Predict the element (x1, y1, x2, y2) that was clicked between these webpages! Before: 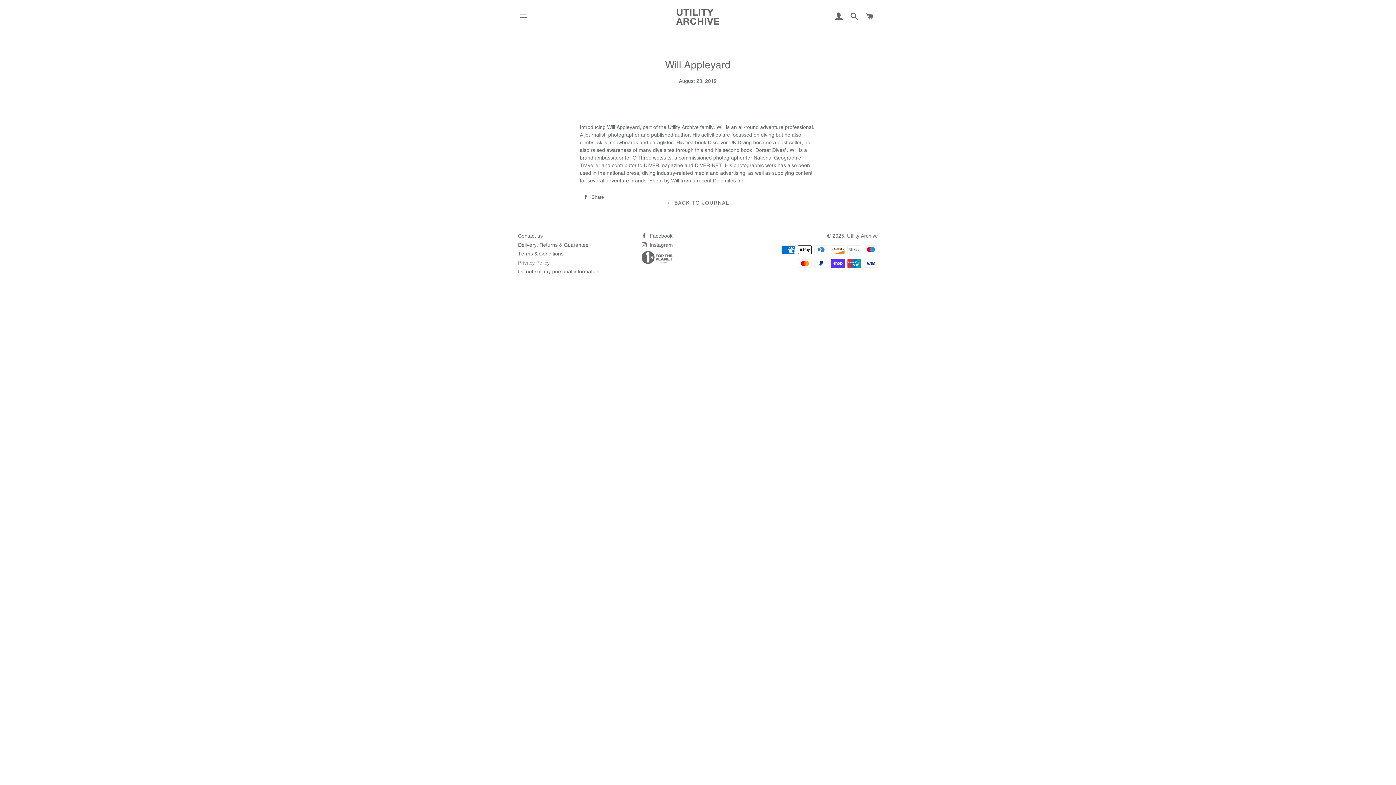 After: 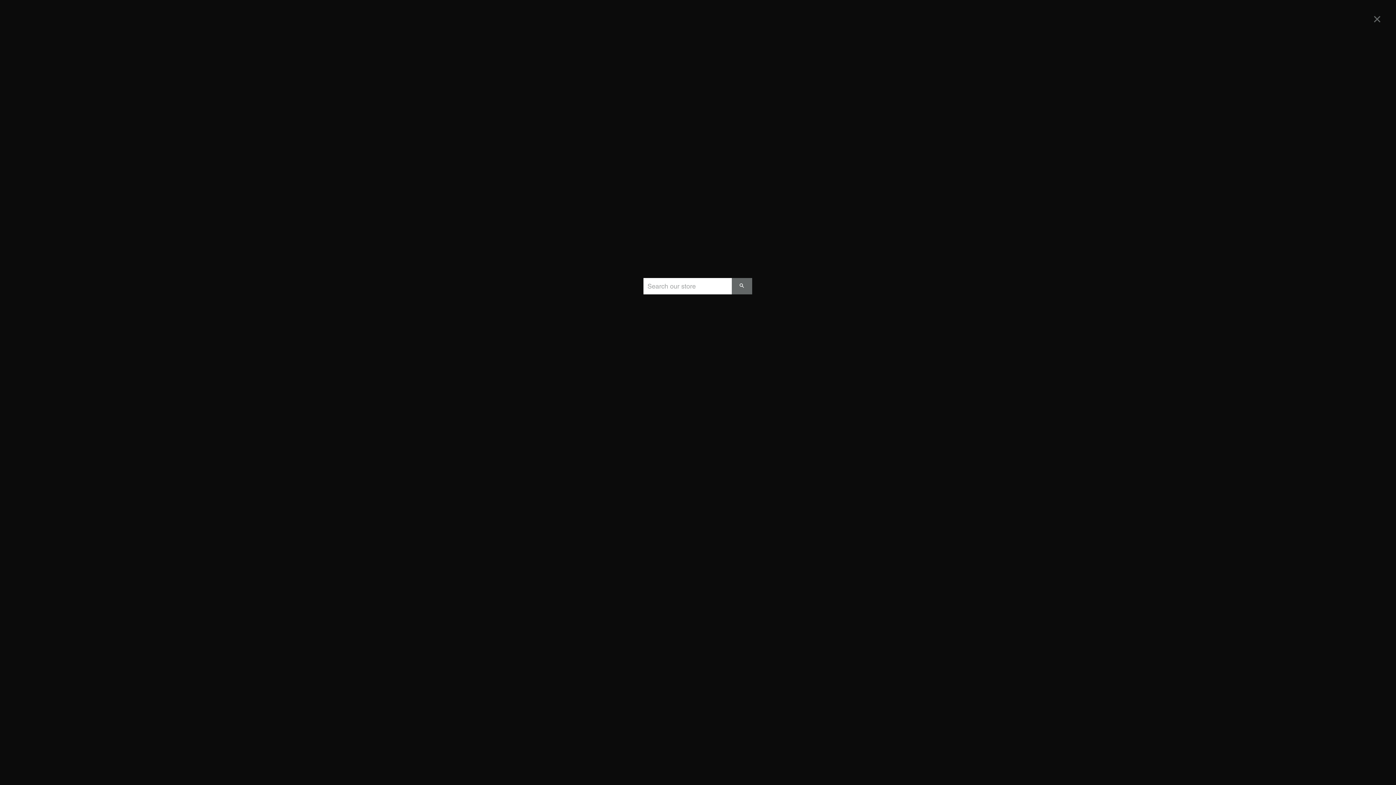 Action: label: SEARCH bbox: (847, 5, 861, 28)